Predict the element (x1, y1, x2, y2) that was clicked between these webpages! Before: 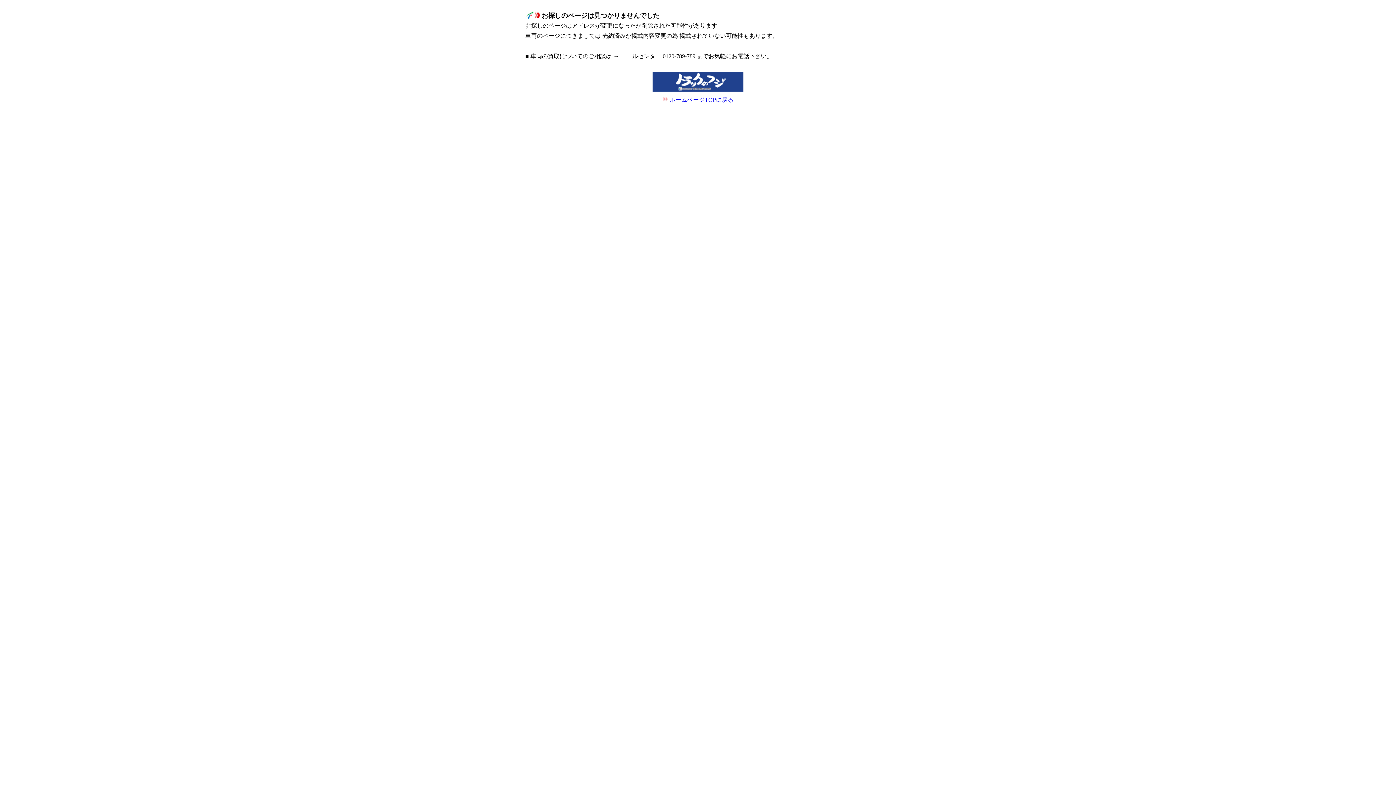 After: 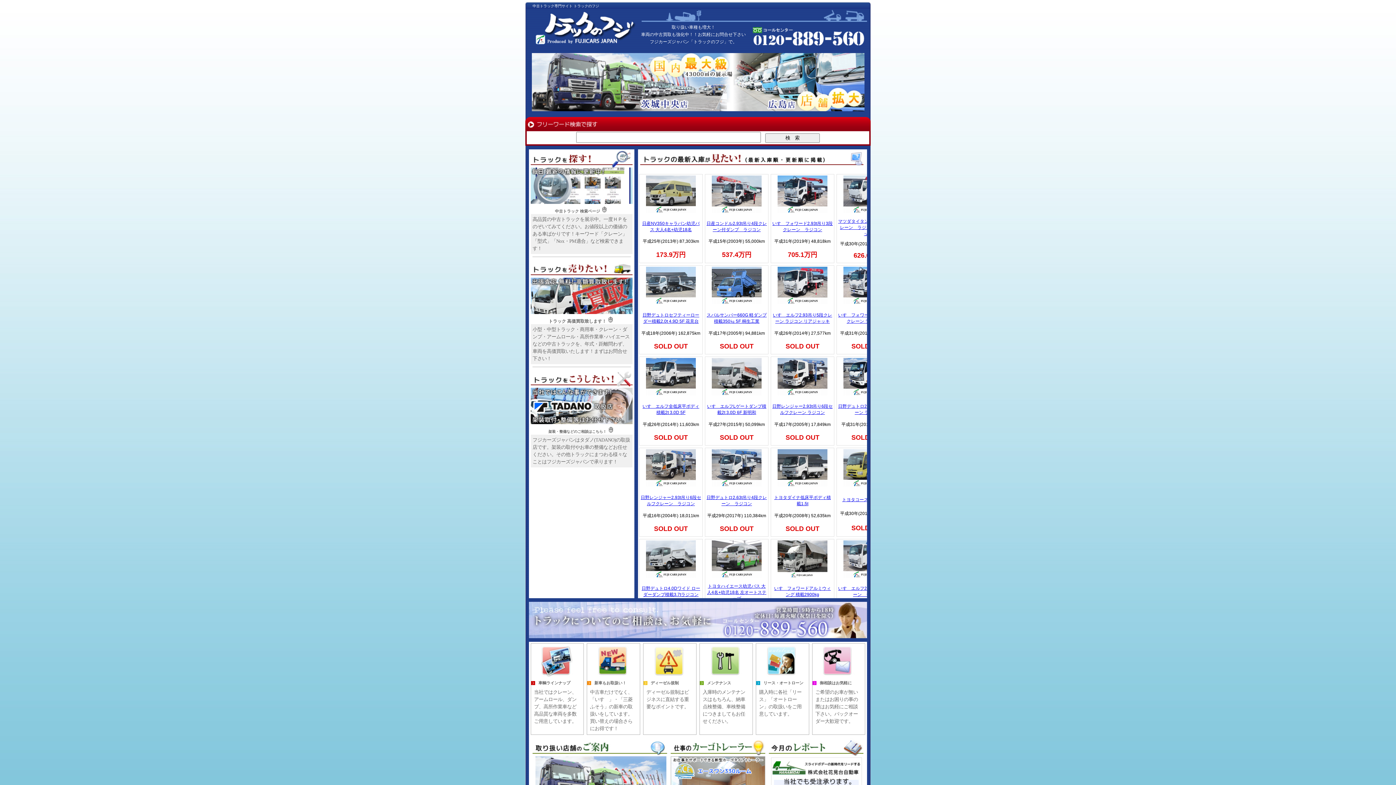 Action: bbox: (652, 86, 743, 92)